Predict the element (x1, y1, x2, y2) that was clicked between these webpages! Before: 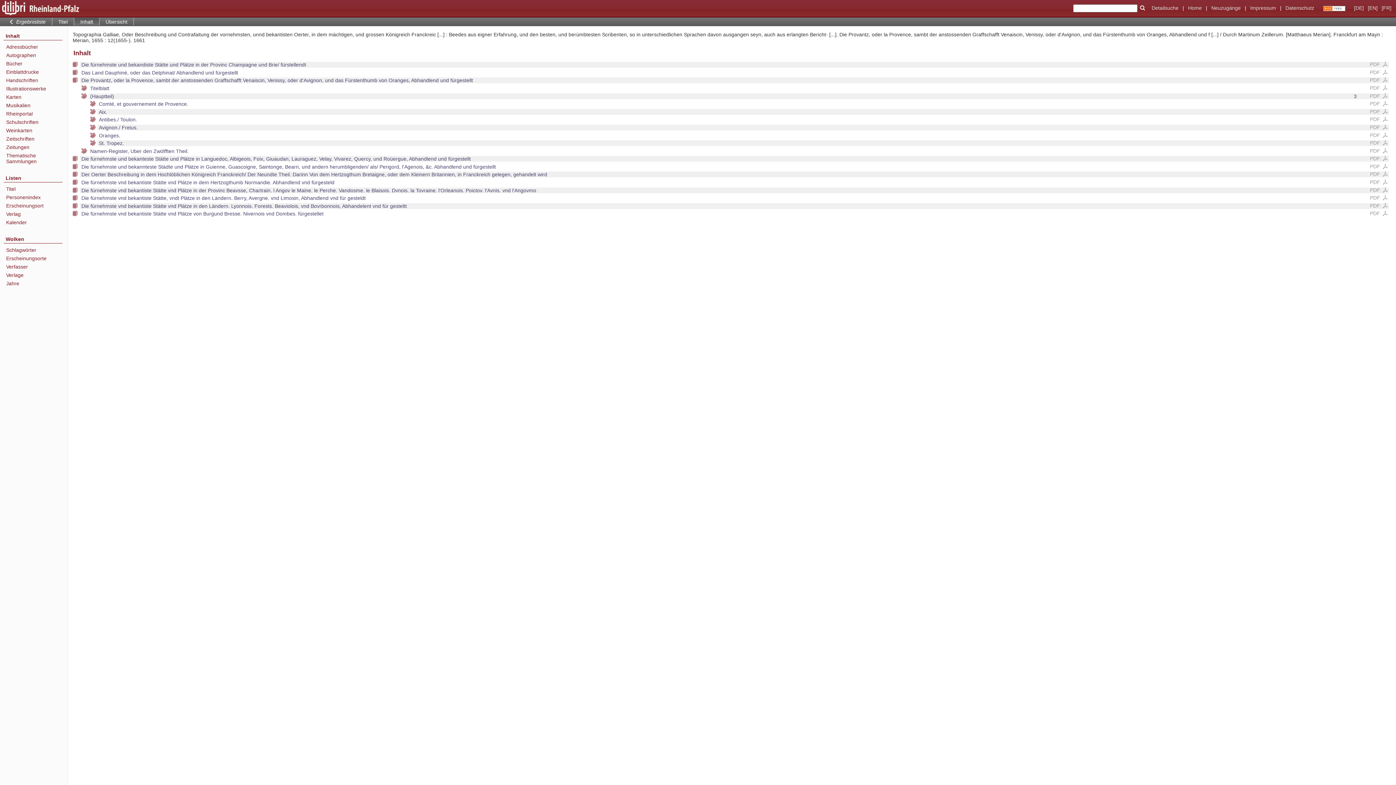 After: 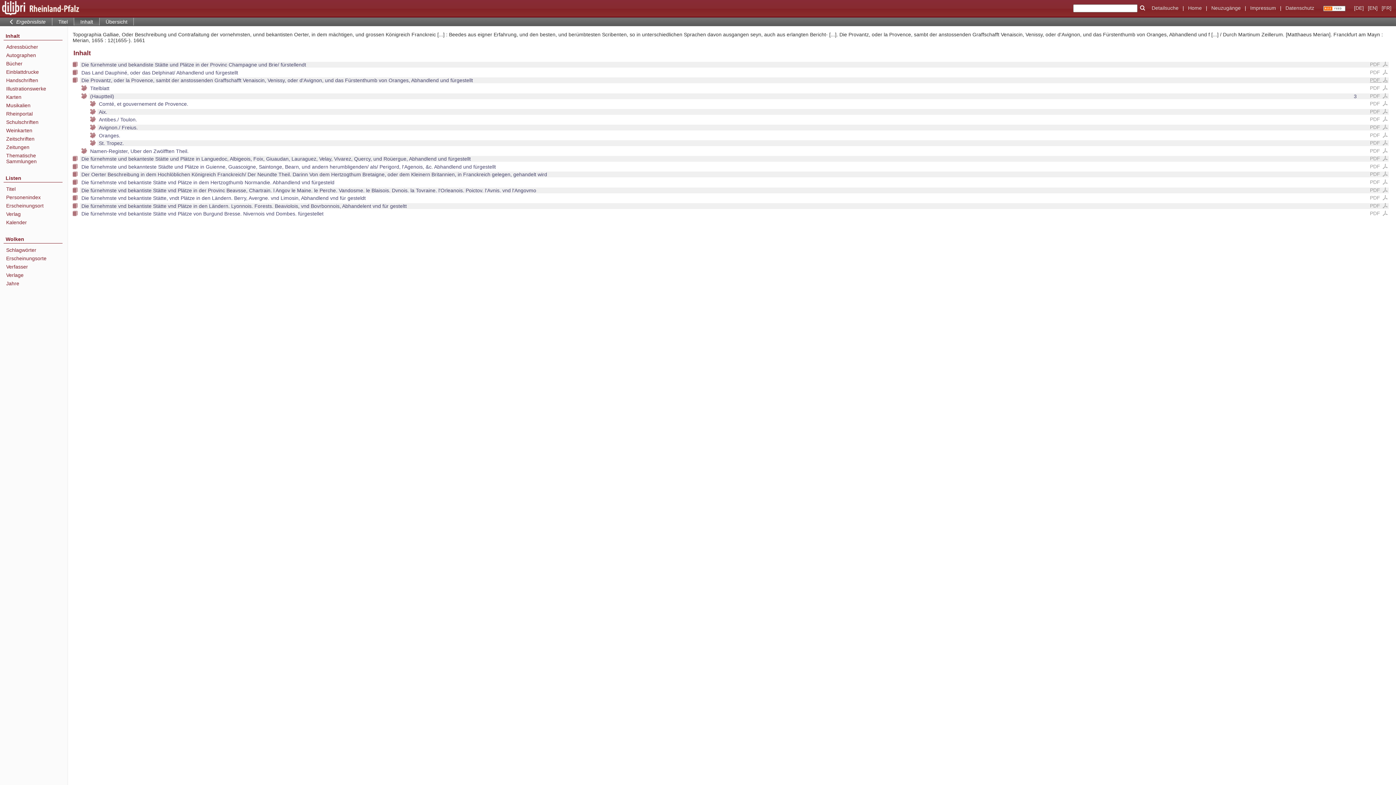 Action: bbox: (1370, 77, 1389, 83) label: PDF 